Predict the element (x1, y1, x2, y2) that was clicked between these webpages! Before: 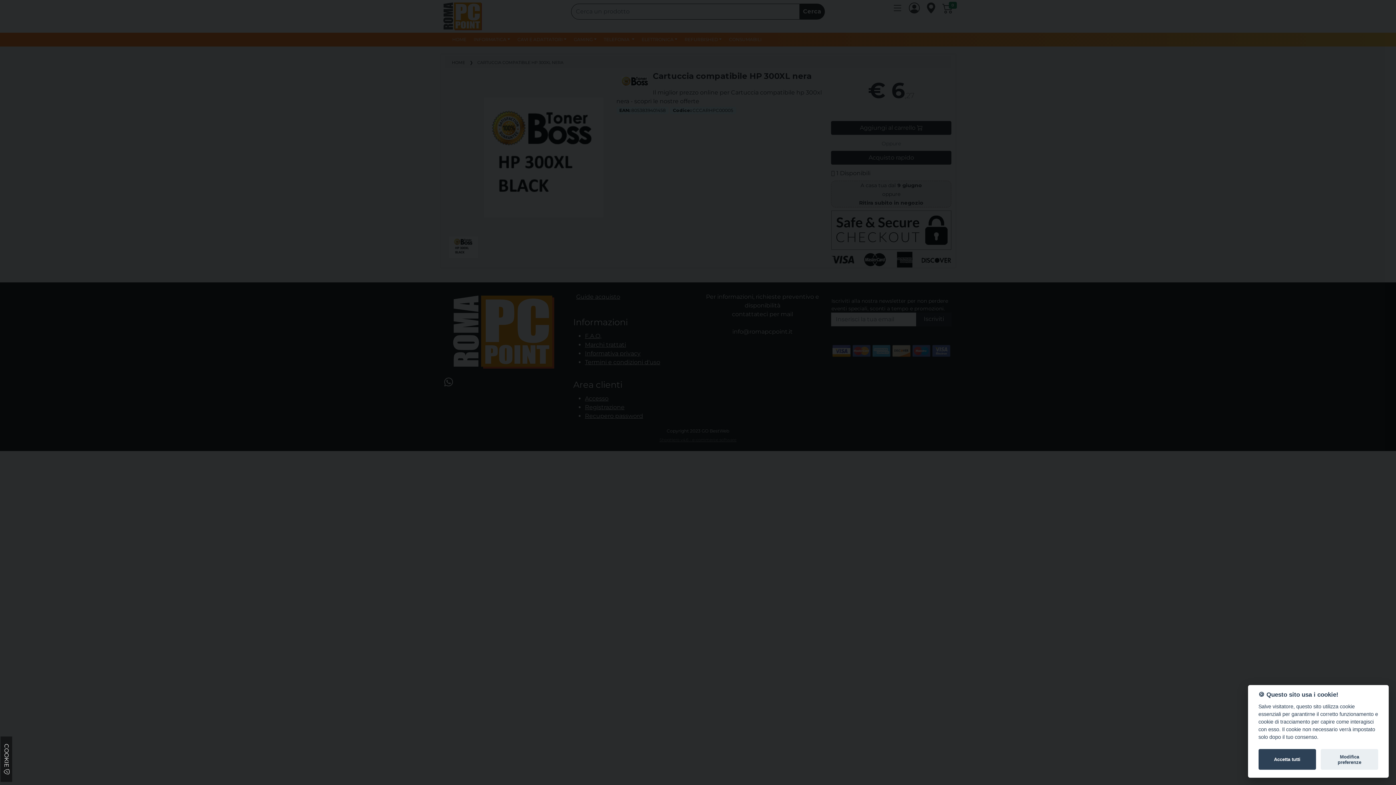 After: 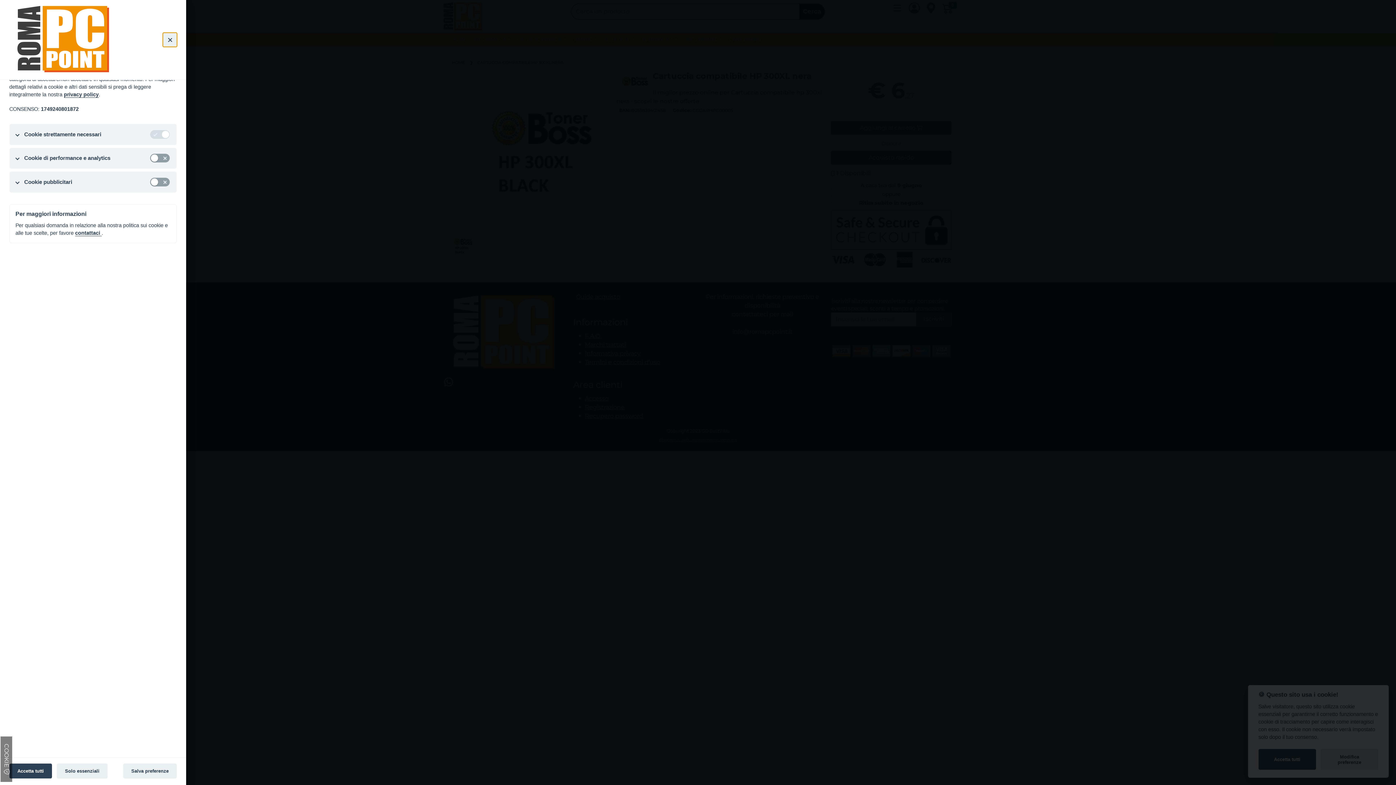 Action: bbox: (1321, 749, 1378, 770) label: Modifica preferenze